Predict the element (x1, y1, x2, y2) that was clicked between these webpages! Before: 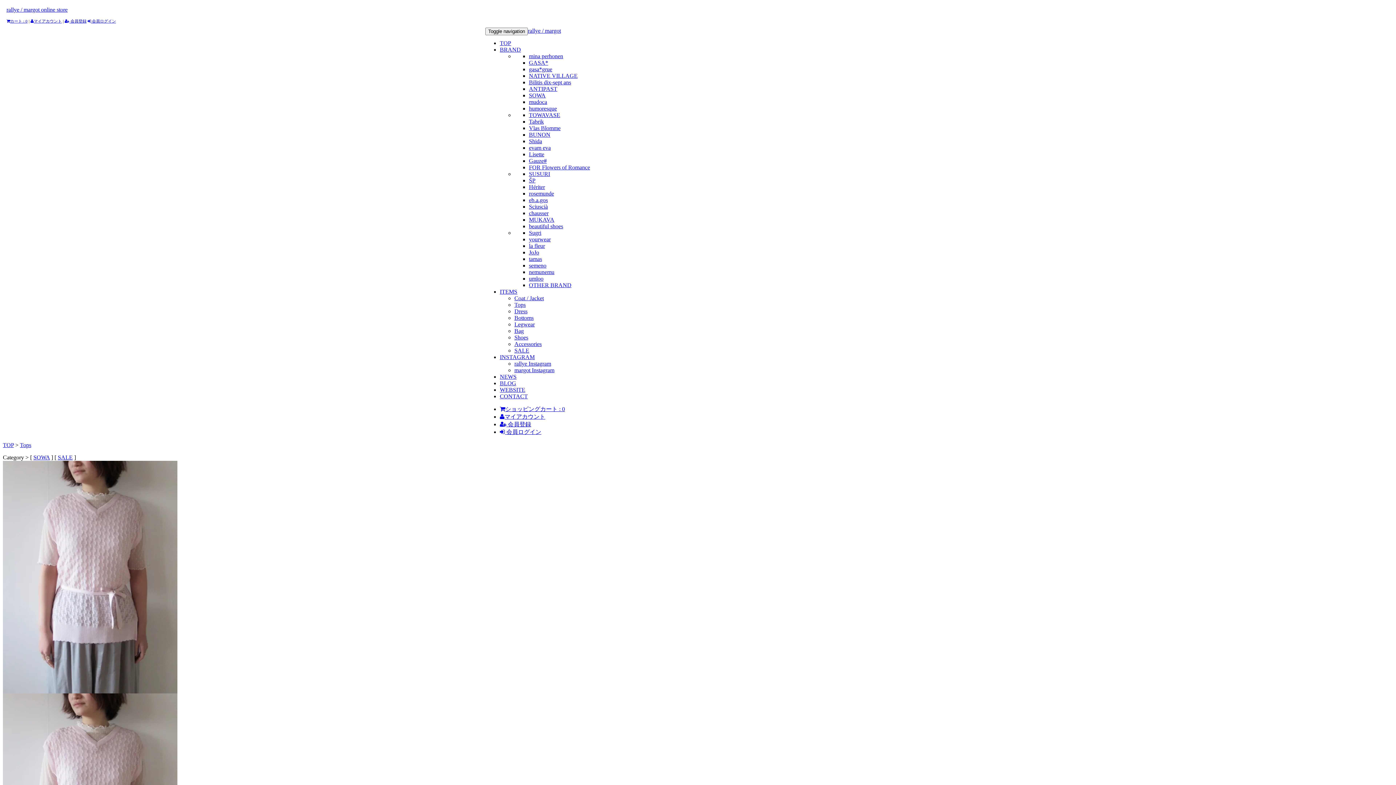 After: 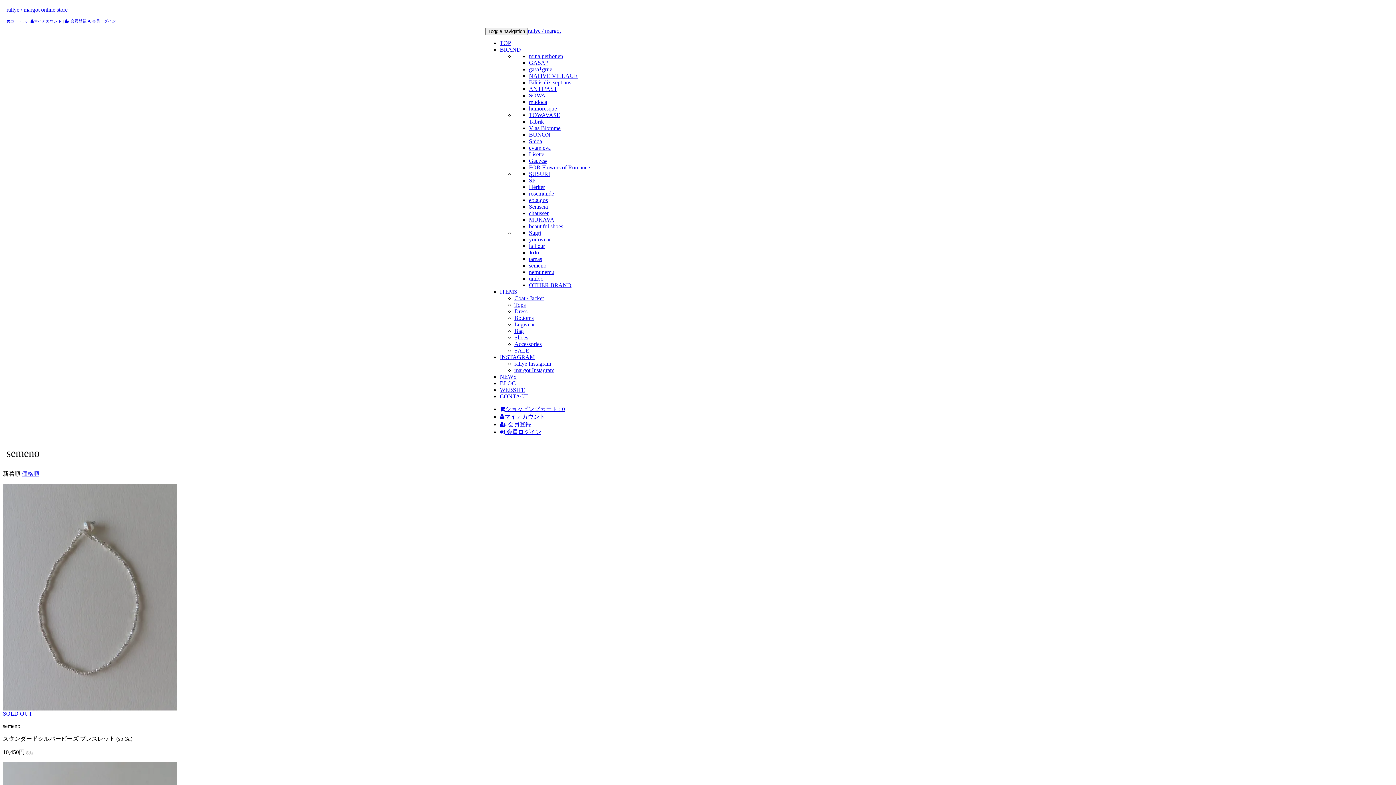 Action: bbox: (529, 262, 546, 268) label: semeno